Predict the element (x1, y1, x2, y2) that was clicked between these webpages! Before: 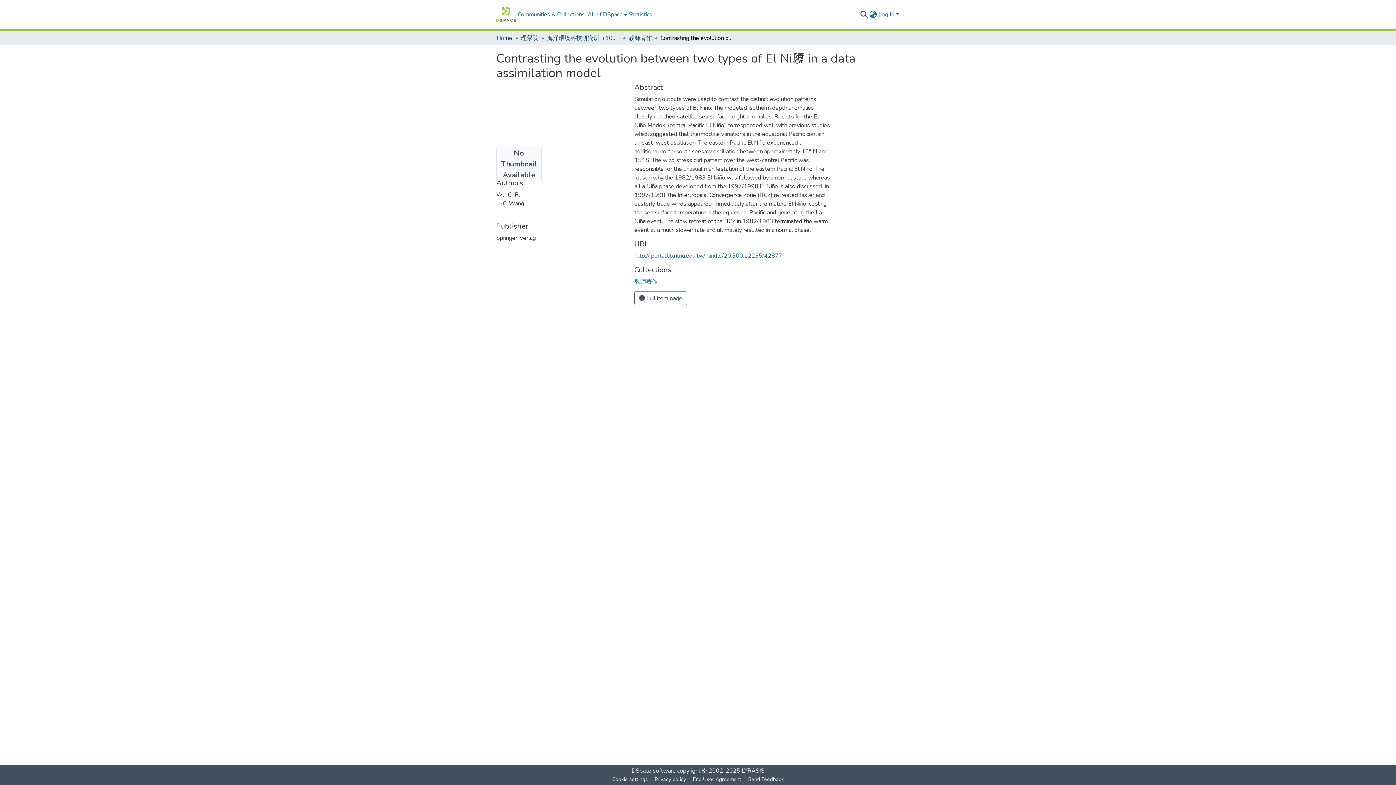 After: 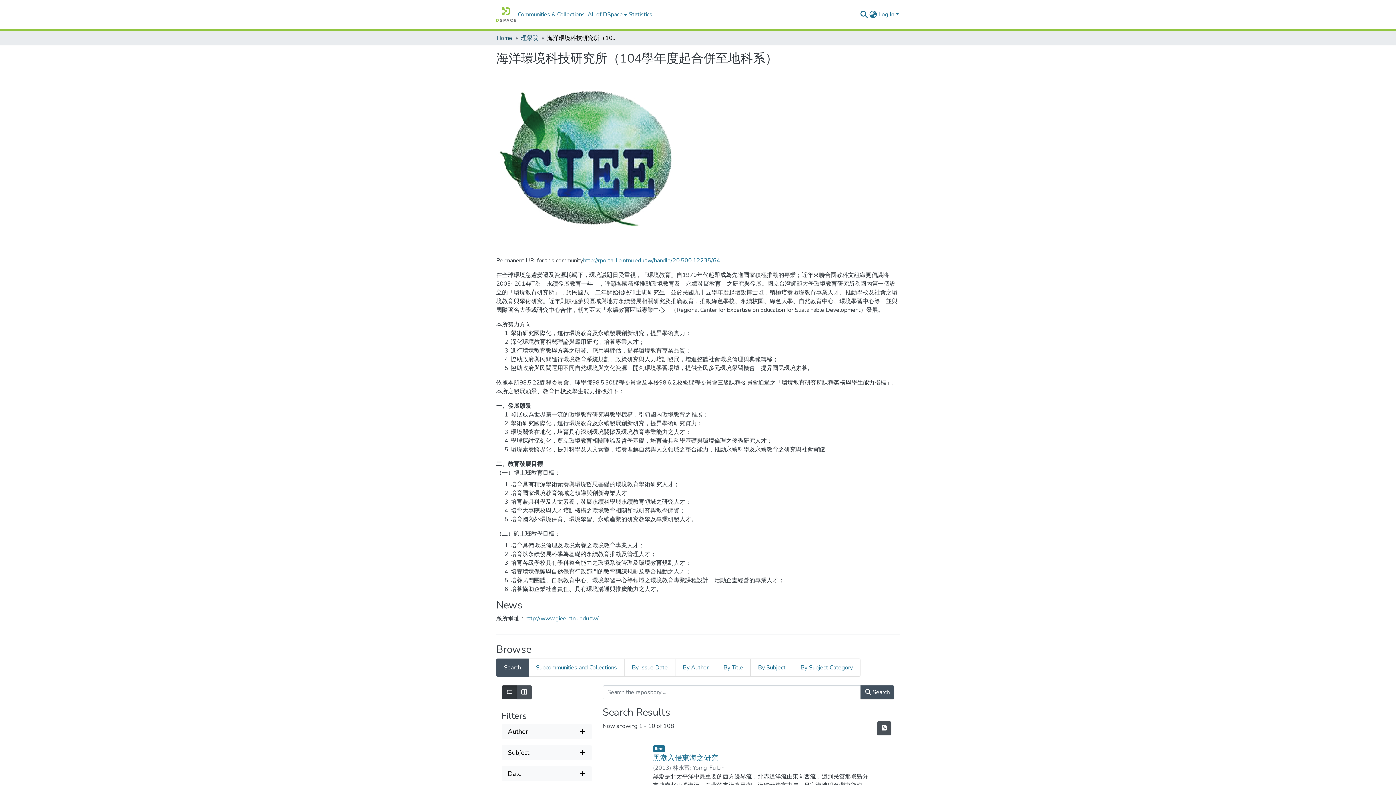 Action: bbox: (547, 33, 620, 42) label: 海洋環境科技研究所（104學年度起合併至地科系）